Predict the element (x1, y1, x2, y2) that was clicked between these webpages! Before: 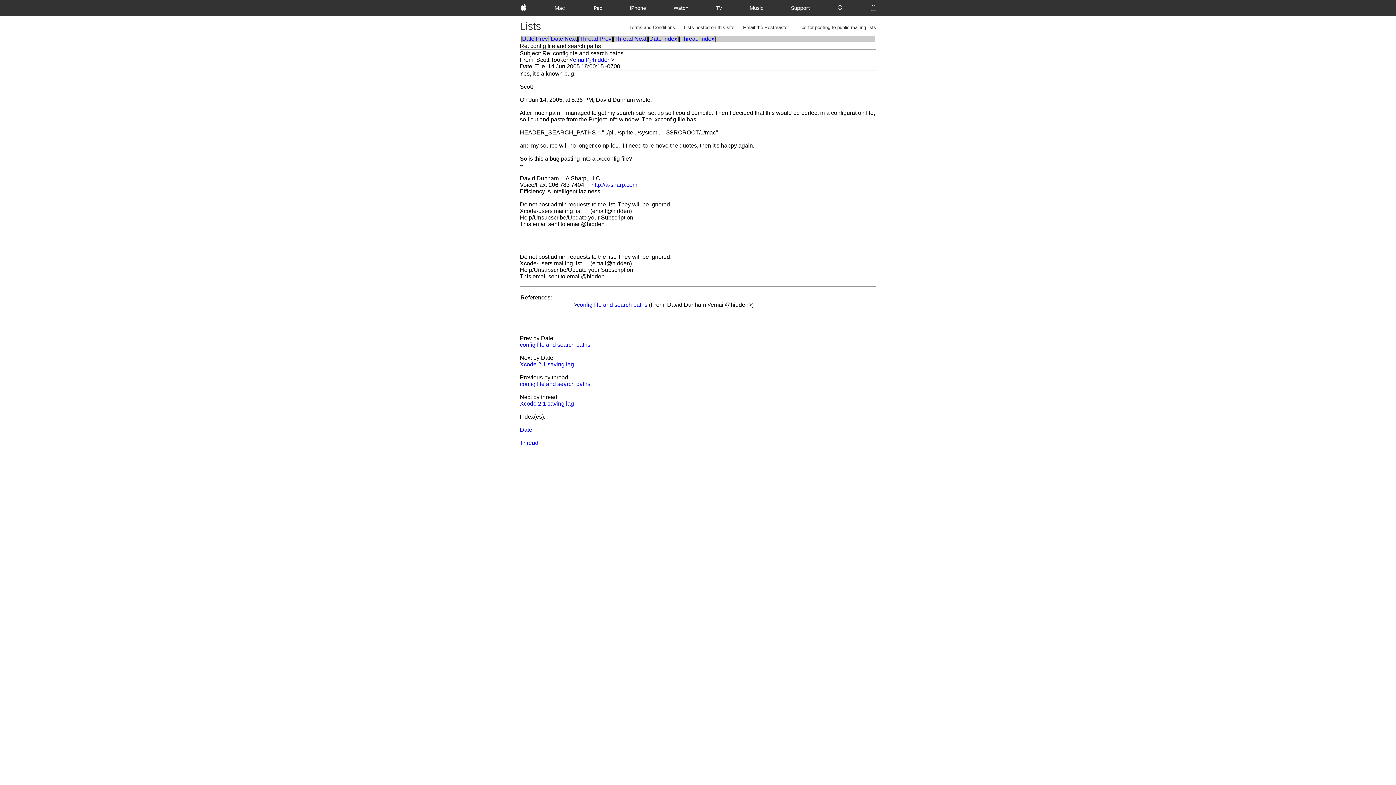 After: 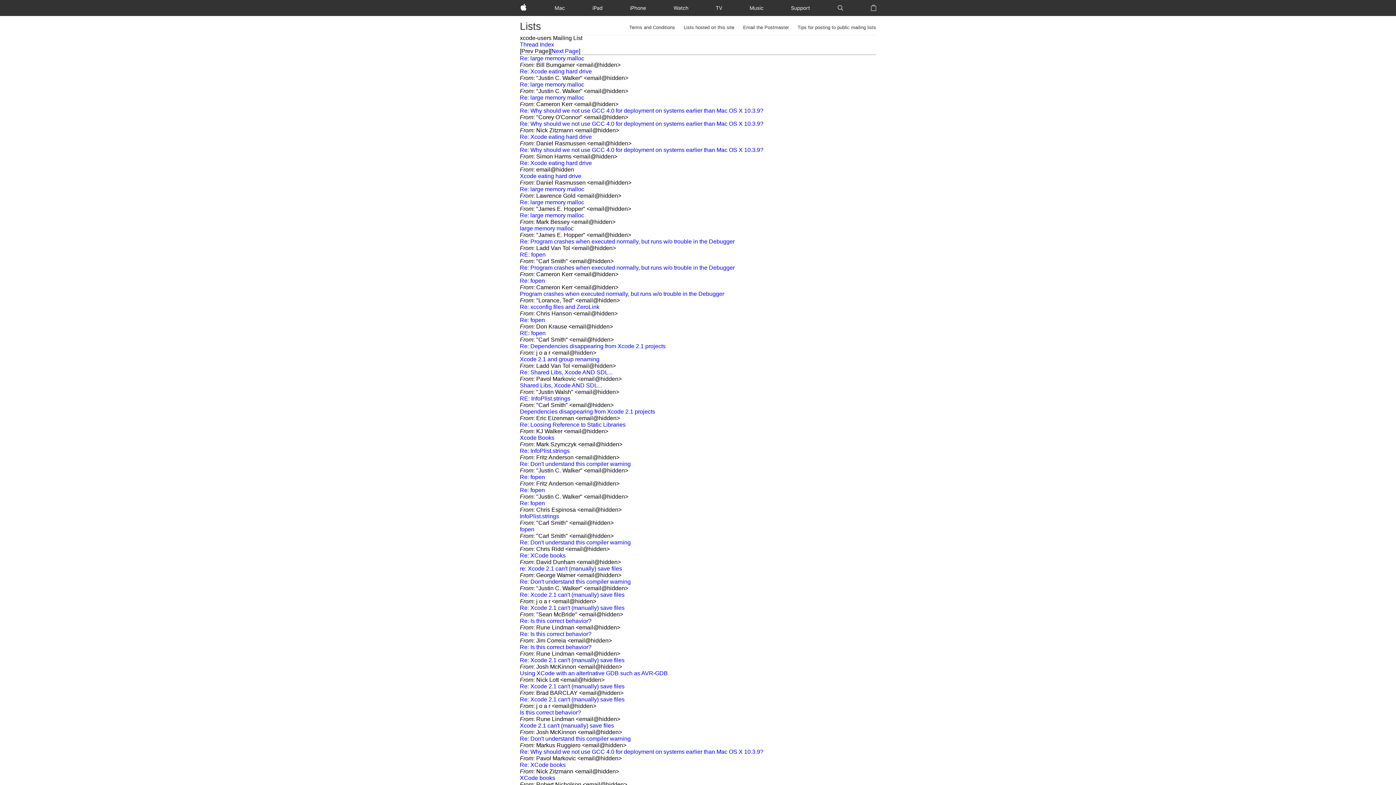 Action: label: Date bbox: (520, 426, 532, 433)